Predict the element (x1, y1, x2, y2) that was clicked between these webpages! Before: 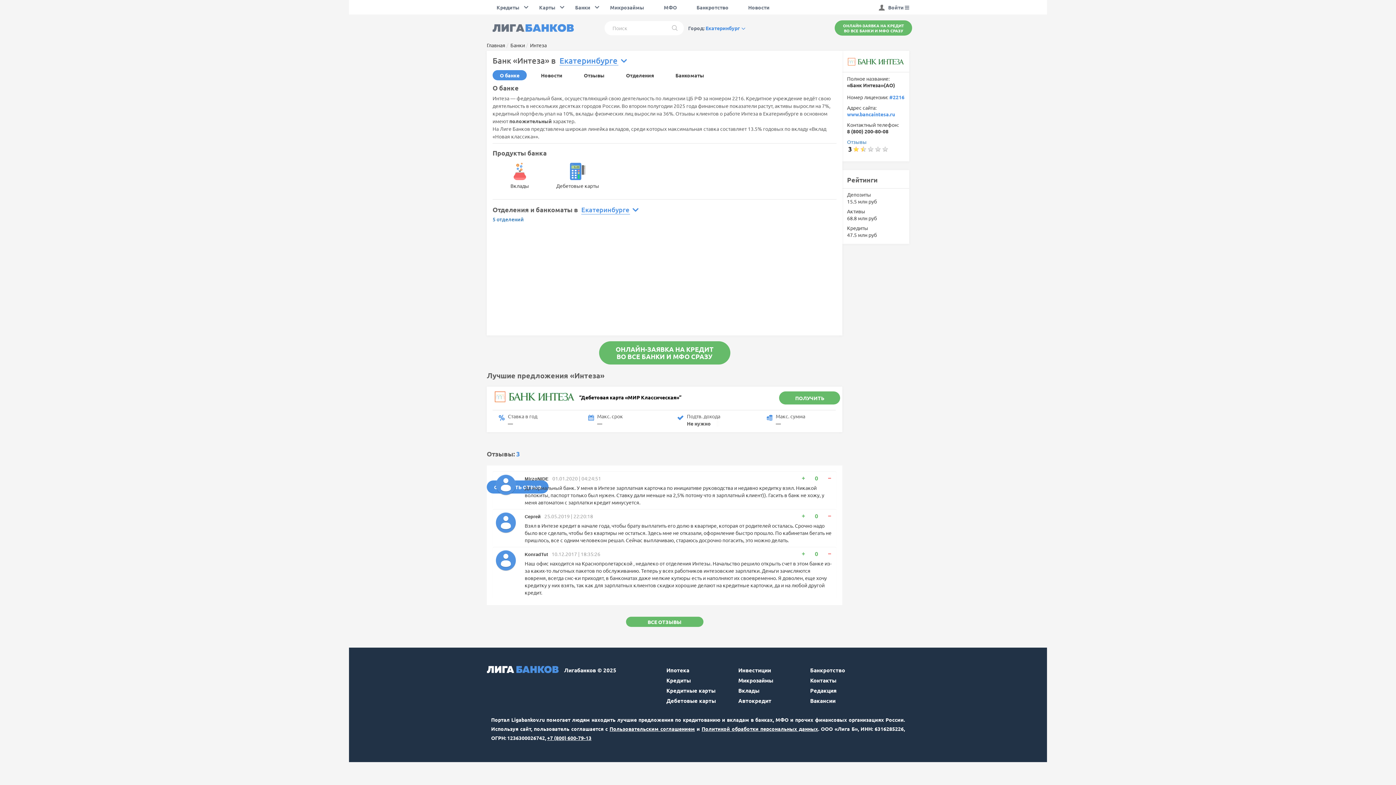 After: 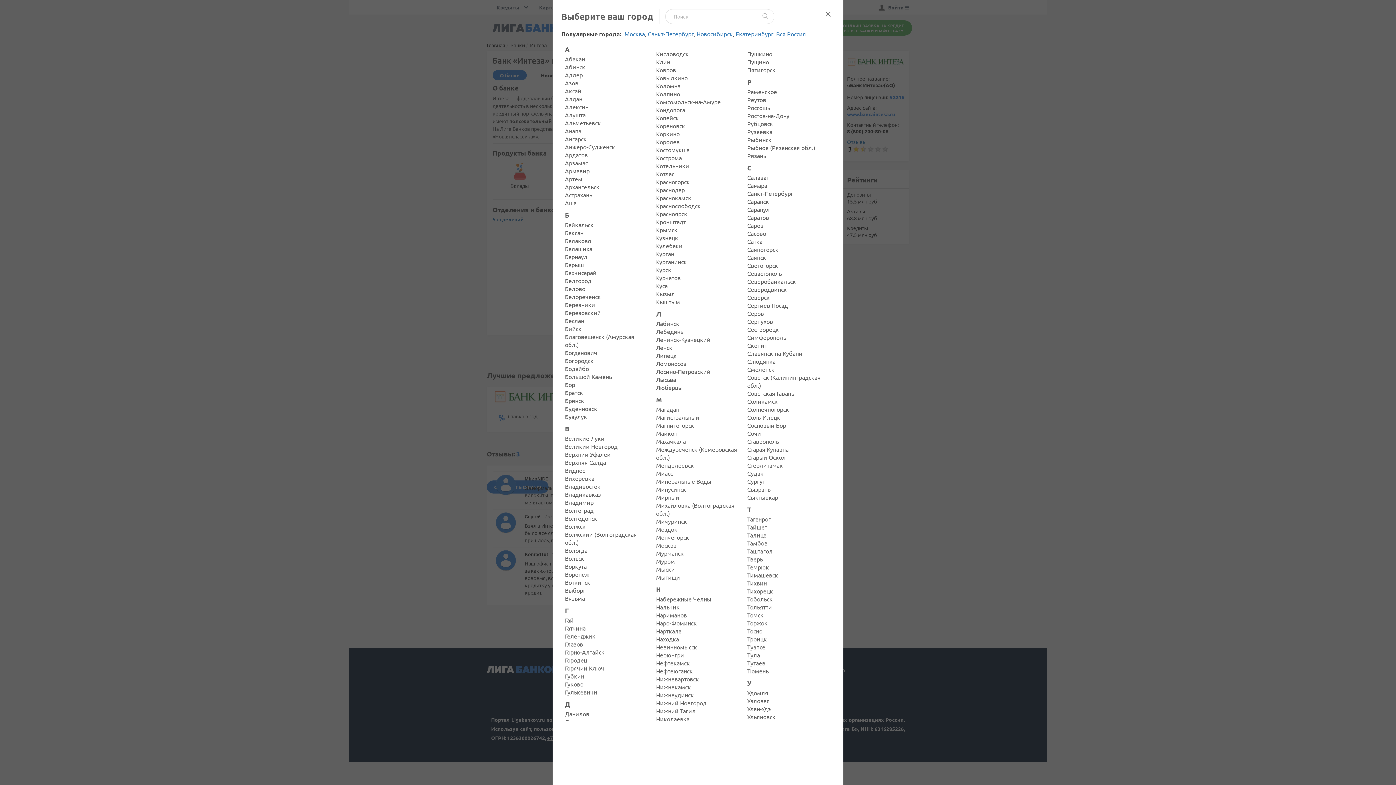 Action: label: Екатеринбург  bbox: (705, 24, 745, 31)